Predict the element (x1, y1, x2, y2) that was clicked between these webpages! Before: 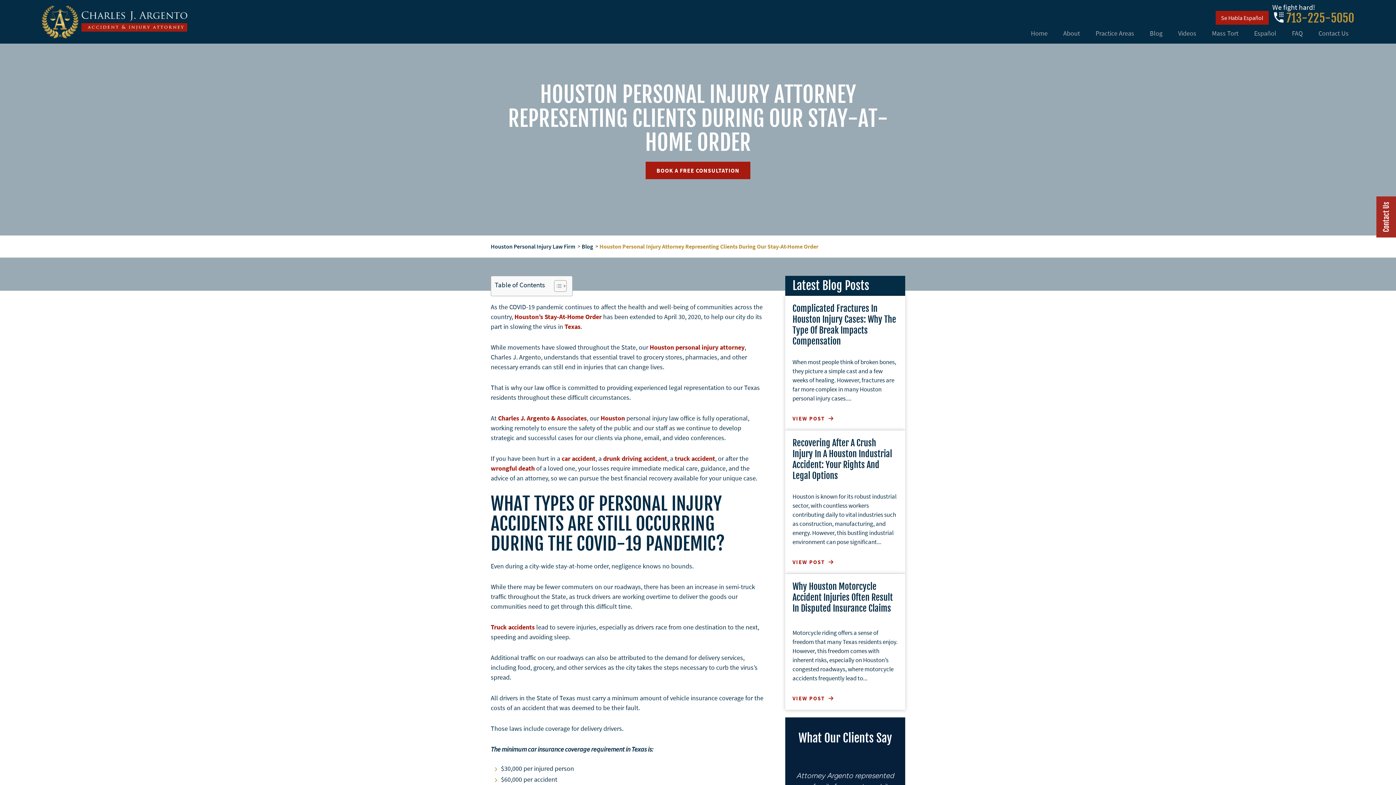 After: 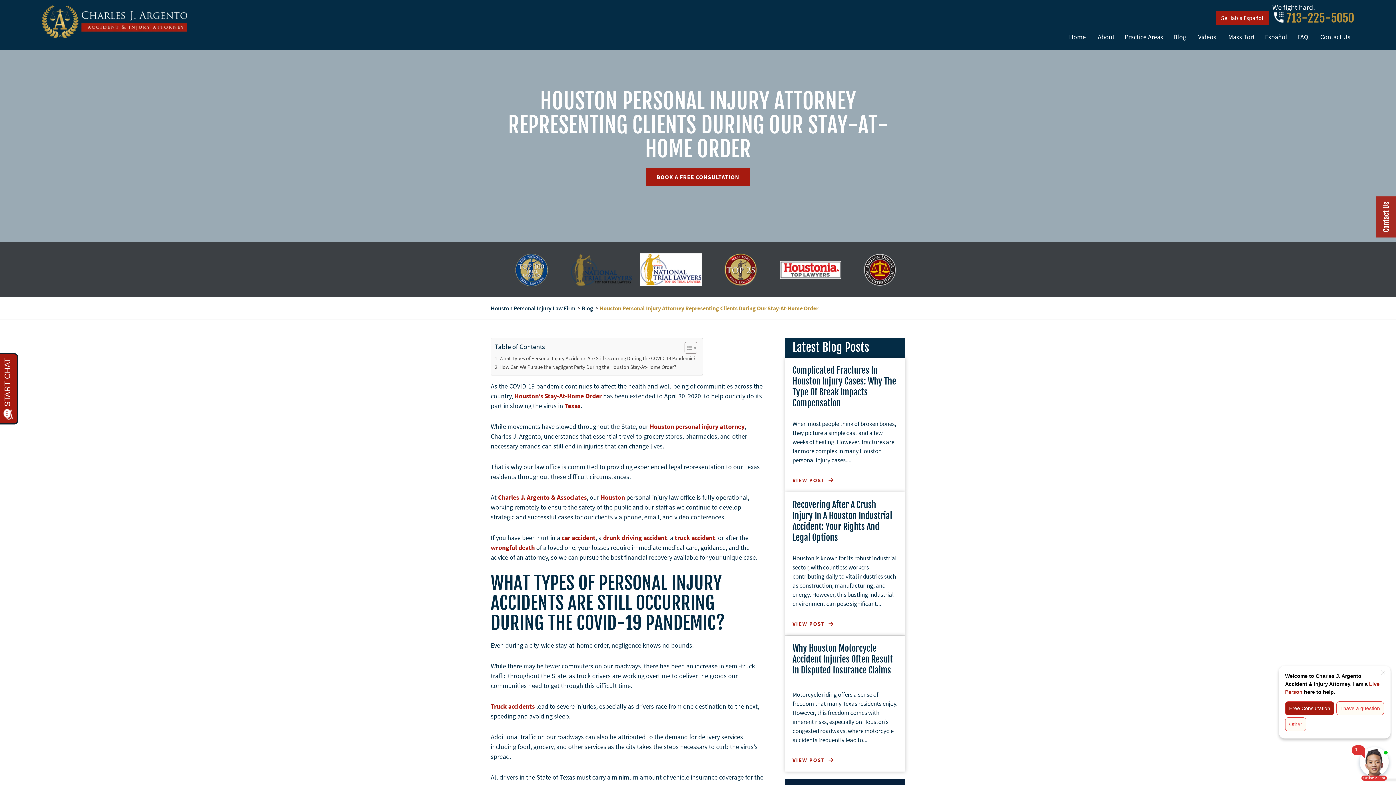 Action: label: Toggle Table of Content bbox: (548, 280, 565, 292)